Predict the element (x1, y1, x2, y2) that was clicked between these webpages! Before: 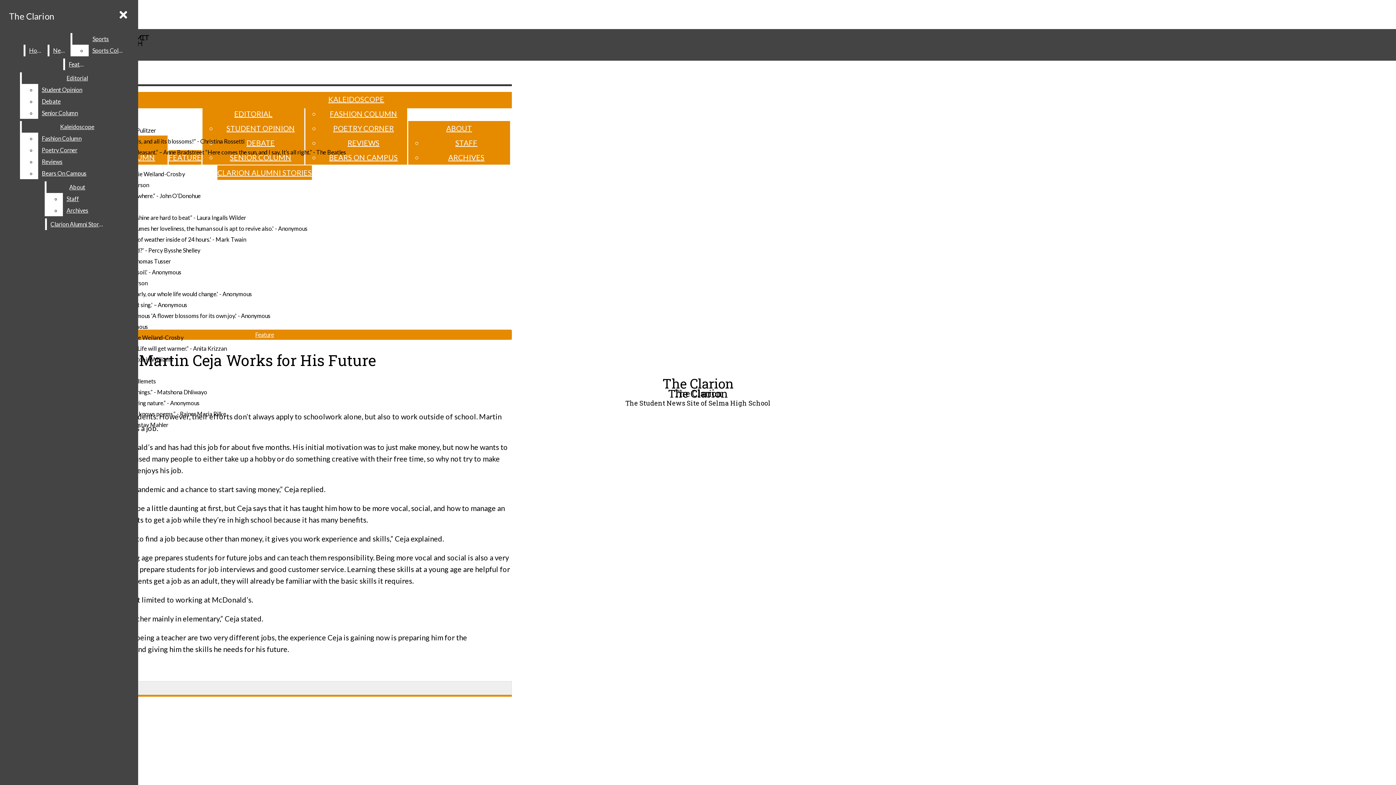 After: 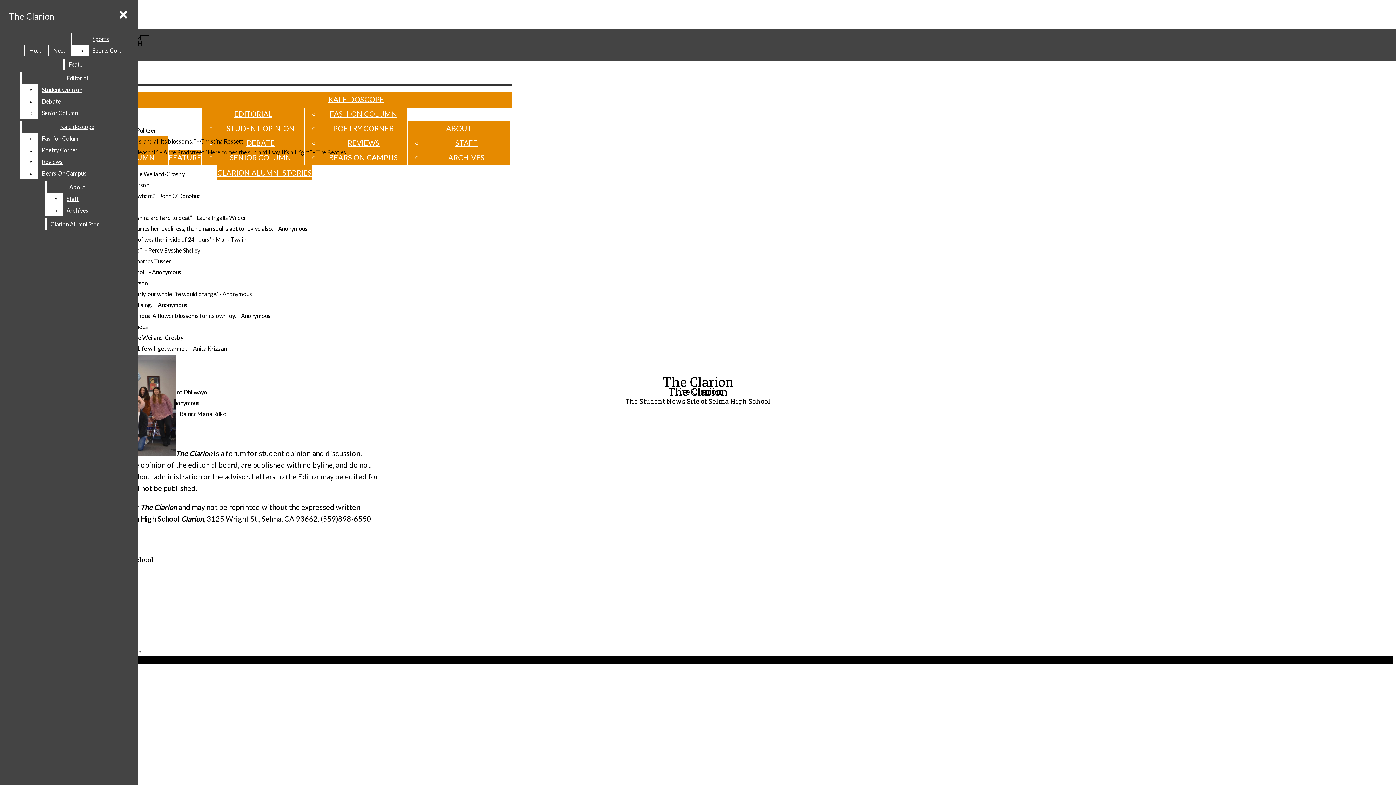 Action: bbox: (446, 124, 472, 132) label: ABOUT